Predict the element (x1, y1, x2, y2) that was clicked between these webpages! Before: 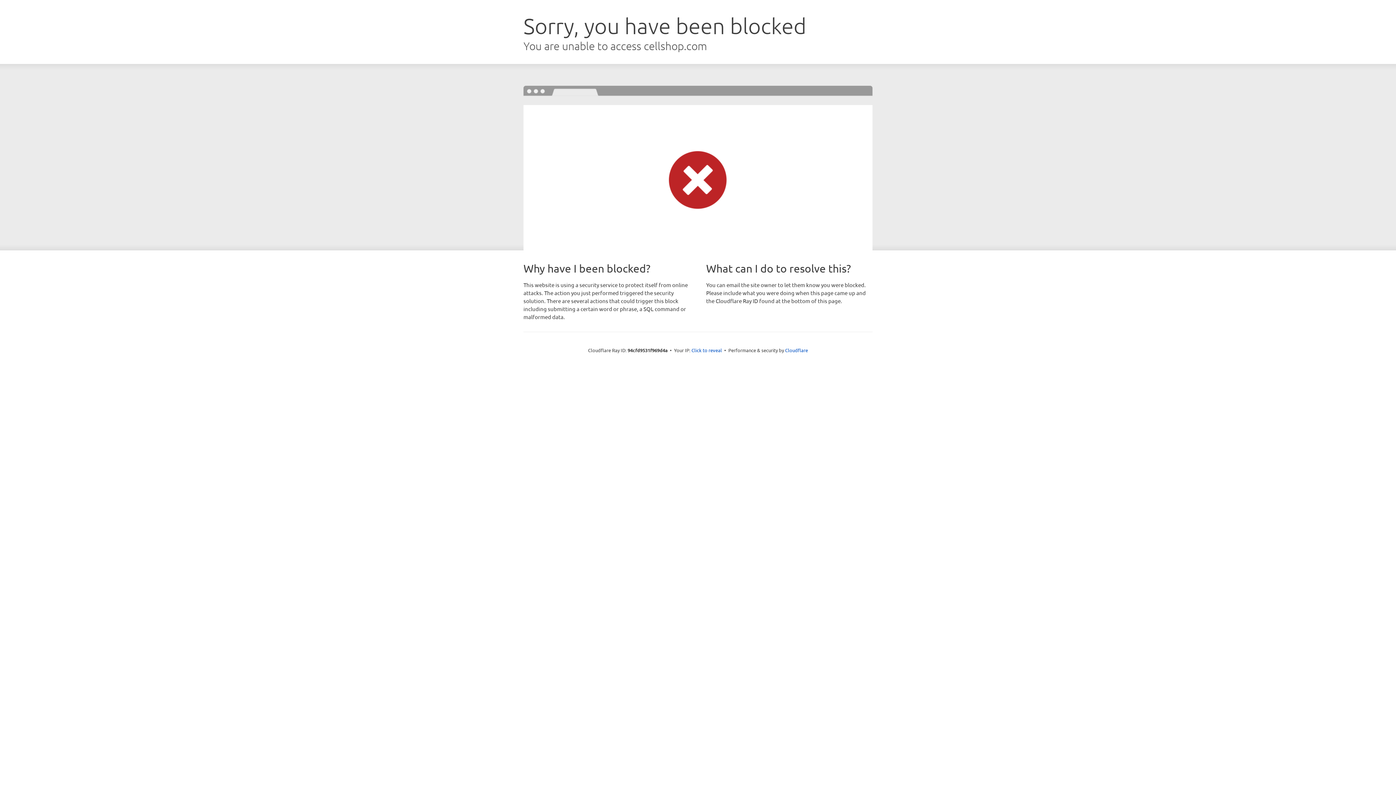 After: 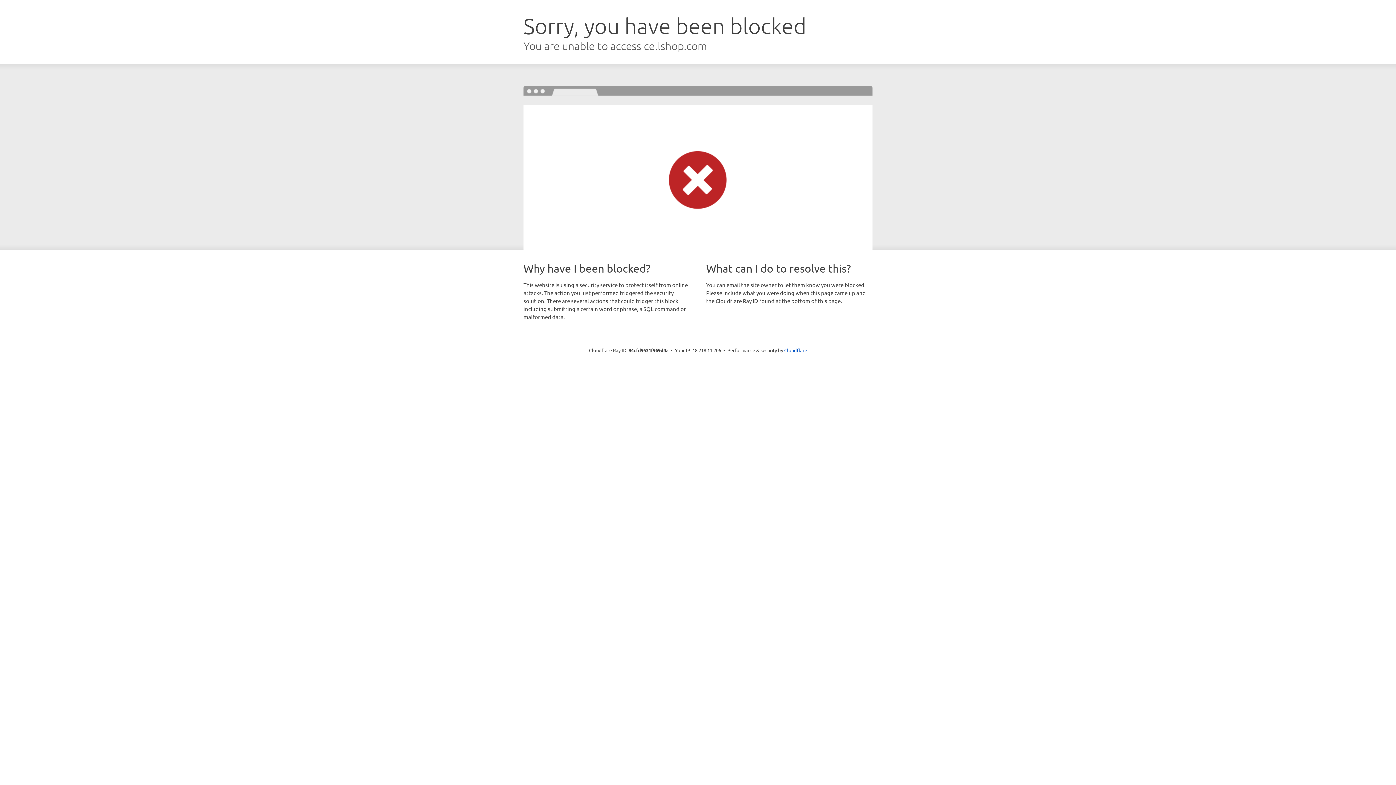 Action: bbox: (691, 346, 722, 353) label: Click to reveal